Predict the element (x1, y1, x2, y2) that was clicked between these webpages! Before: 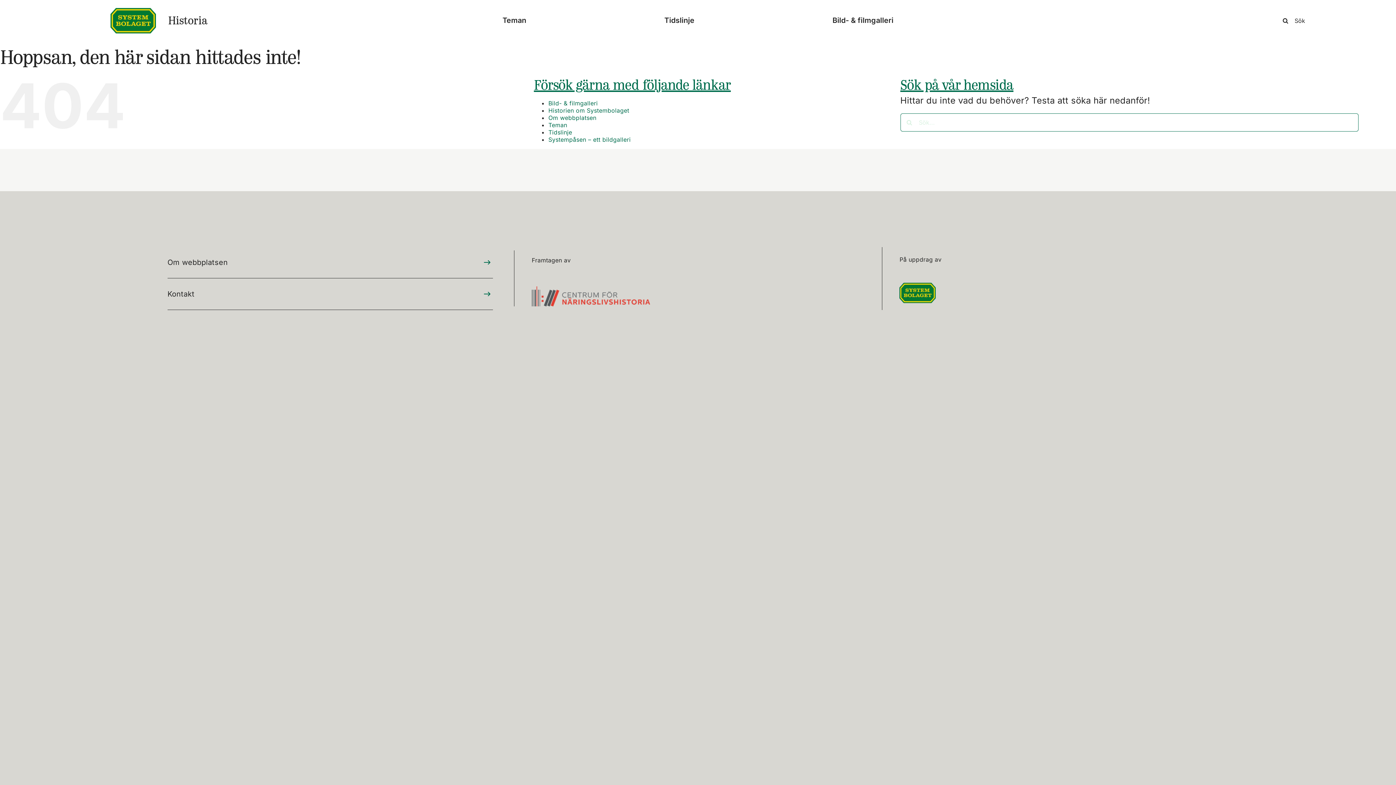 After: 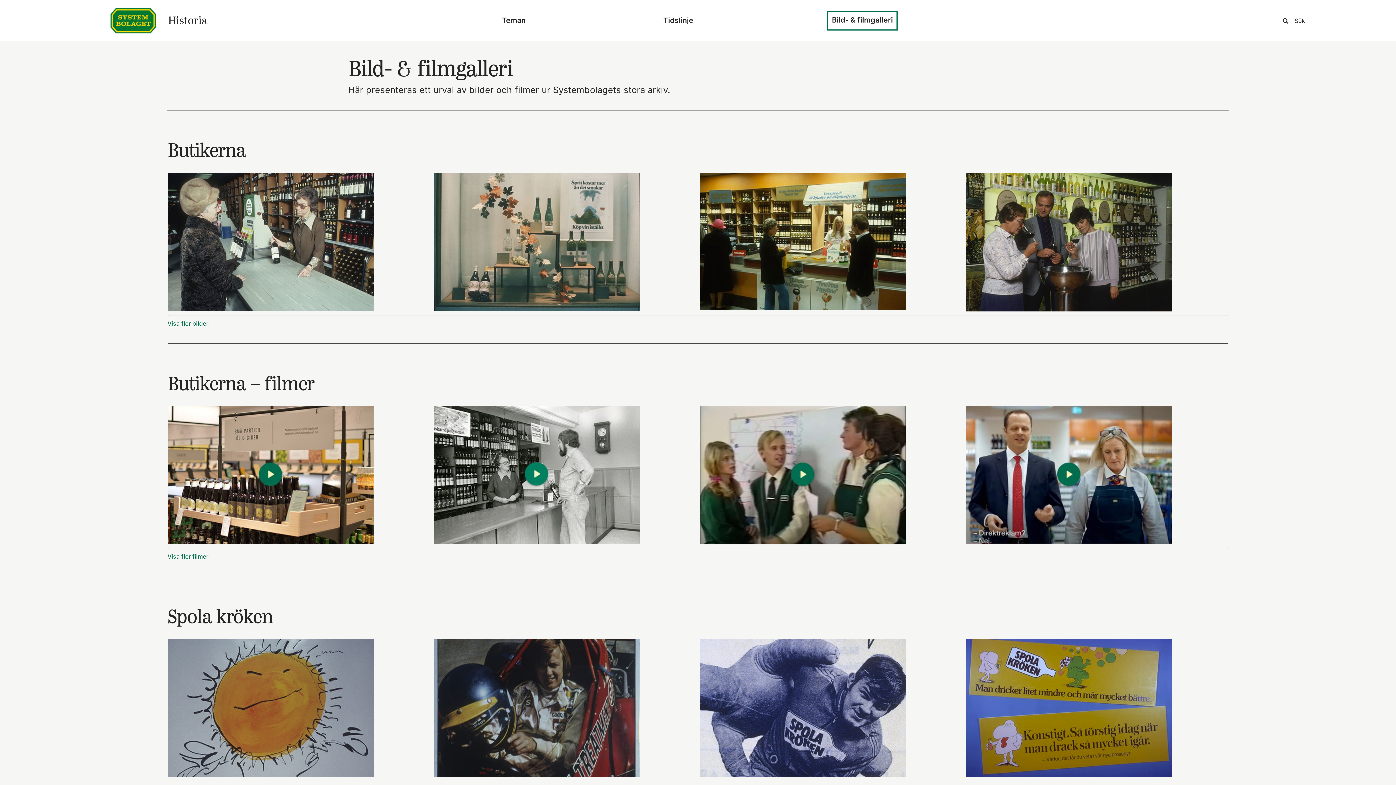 Action: label: Bild- & filmgalleri bbox: (829, 12, 897, 28)